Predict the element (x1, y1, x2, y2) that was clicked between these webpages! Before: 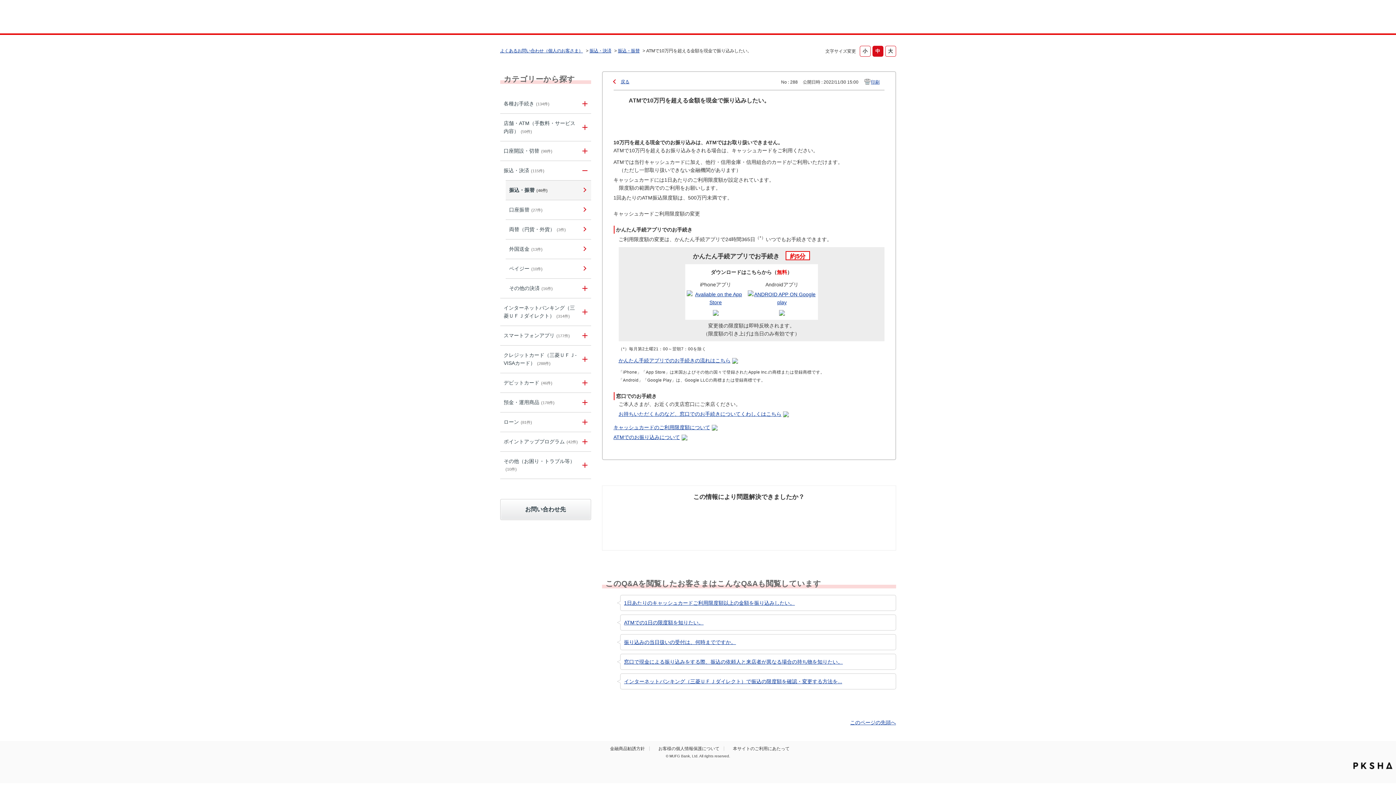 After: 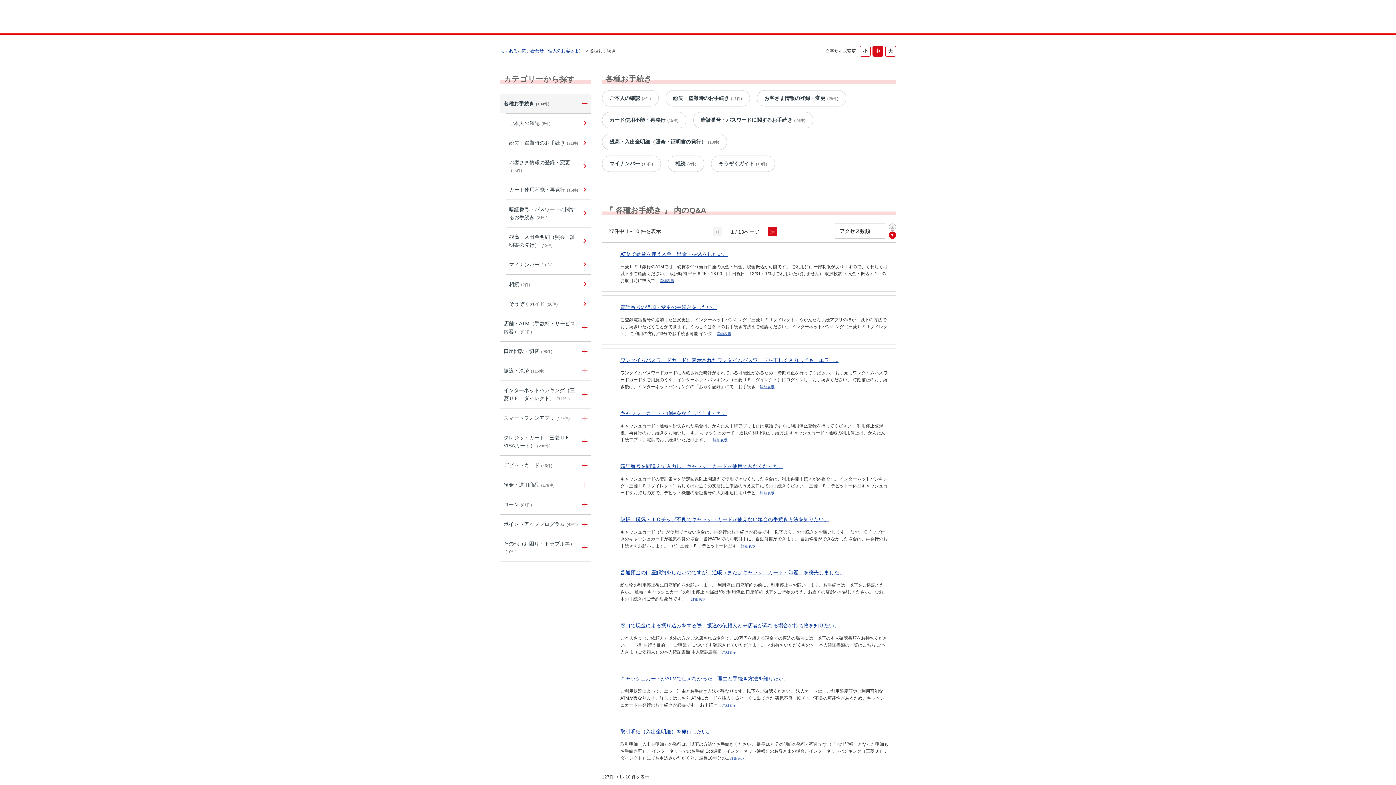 Action: label: 各種お手続き(134件) bbox: (503, 99, 578, 108)